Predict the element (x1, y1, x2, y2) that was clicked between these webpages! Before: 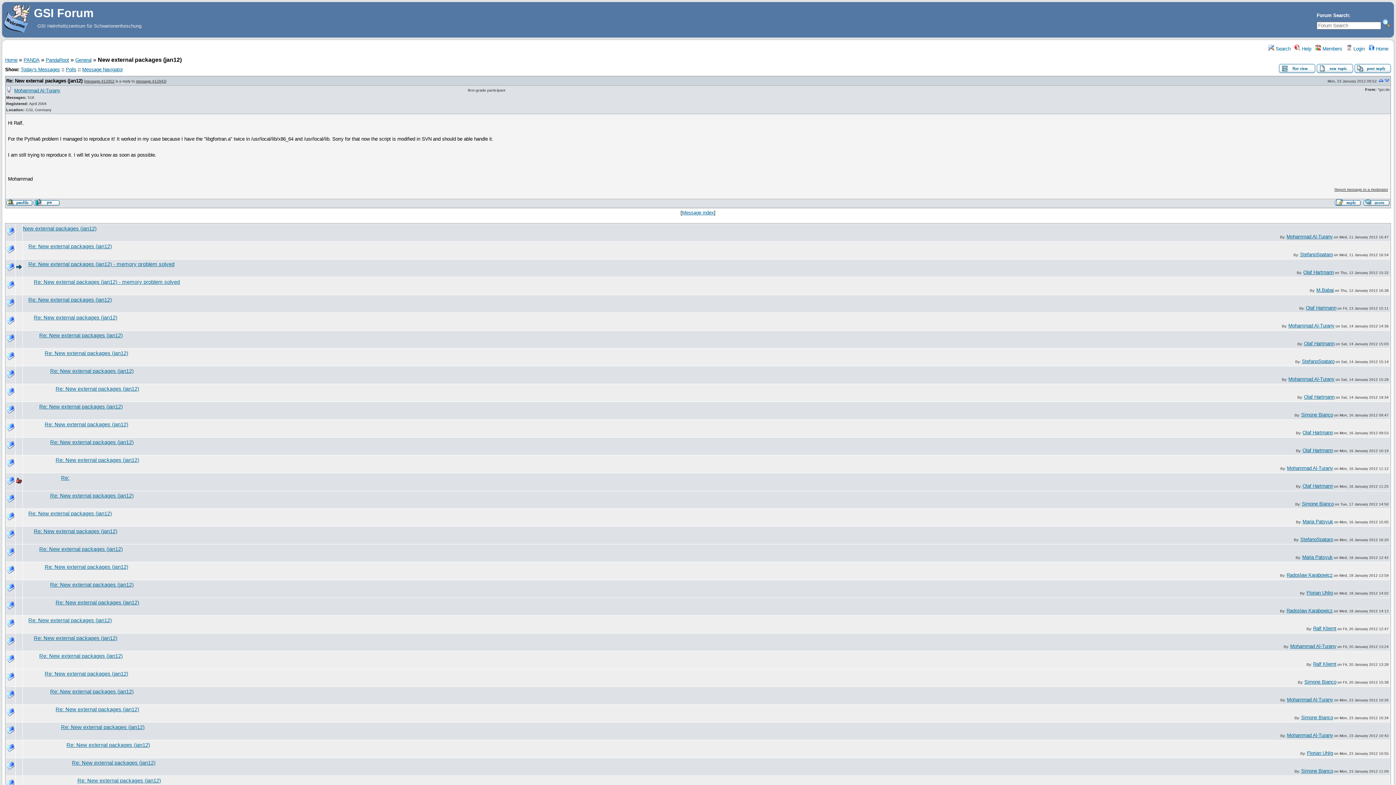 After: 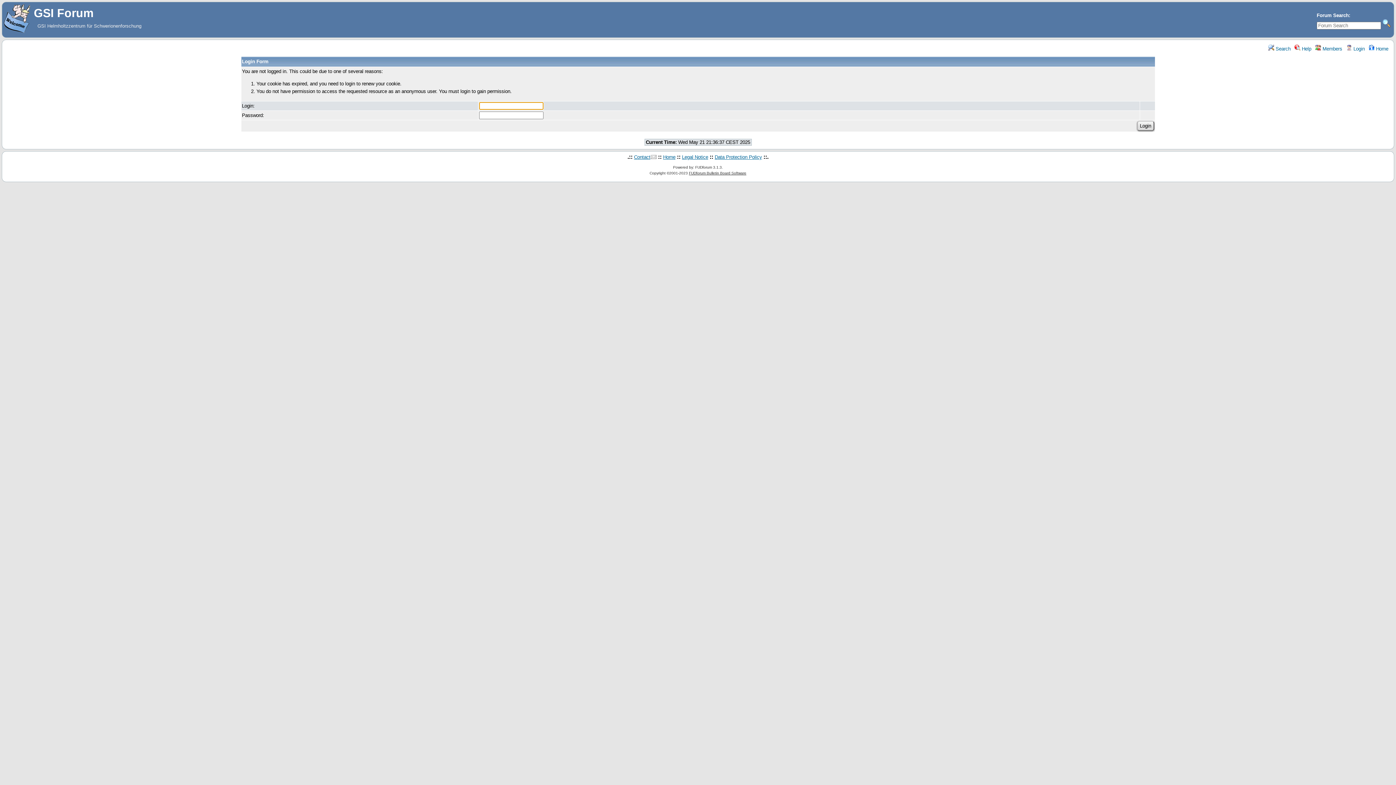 Action: label: M.Babai bbox: (1316, 287, 1334, 293)